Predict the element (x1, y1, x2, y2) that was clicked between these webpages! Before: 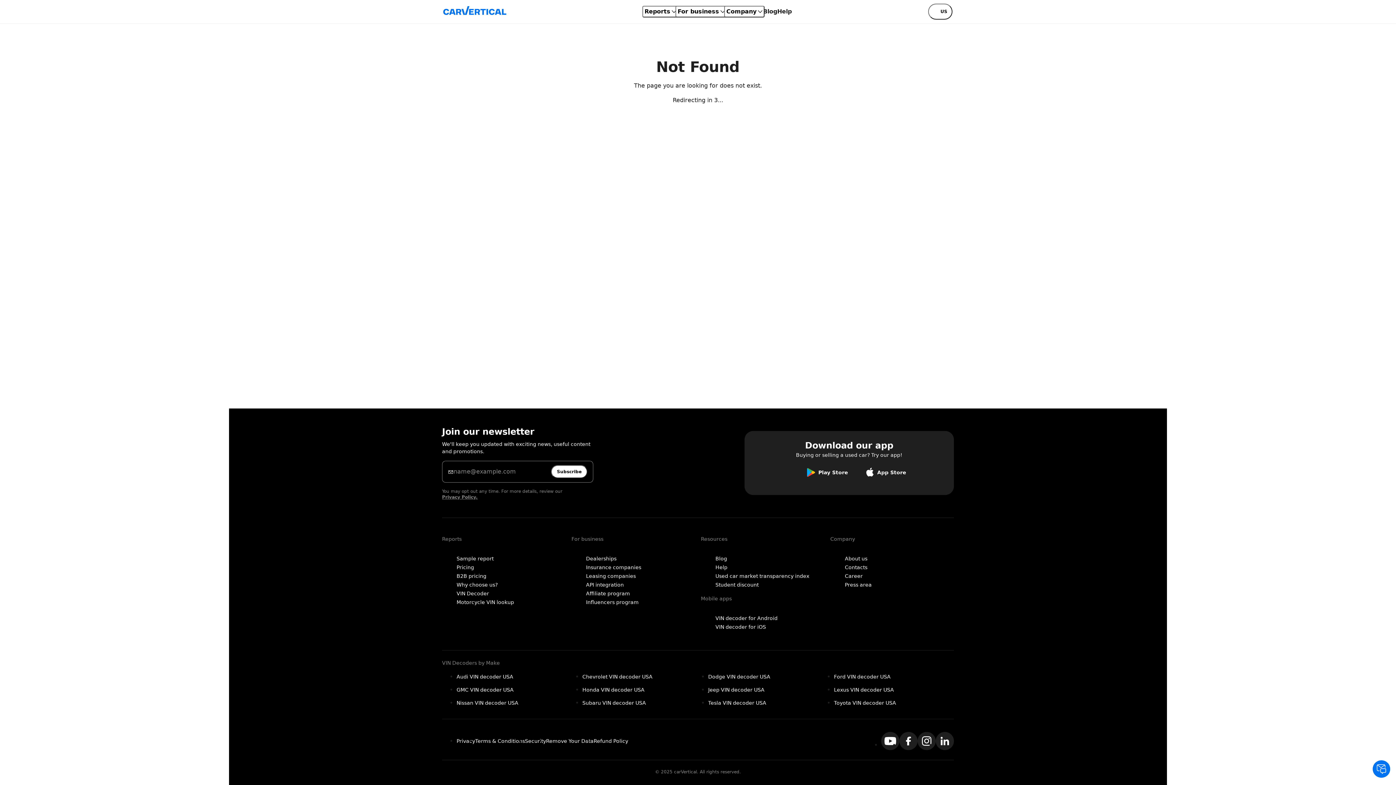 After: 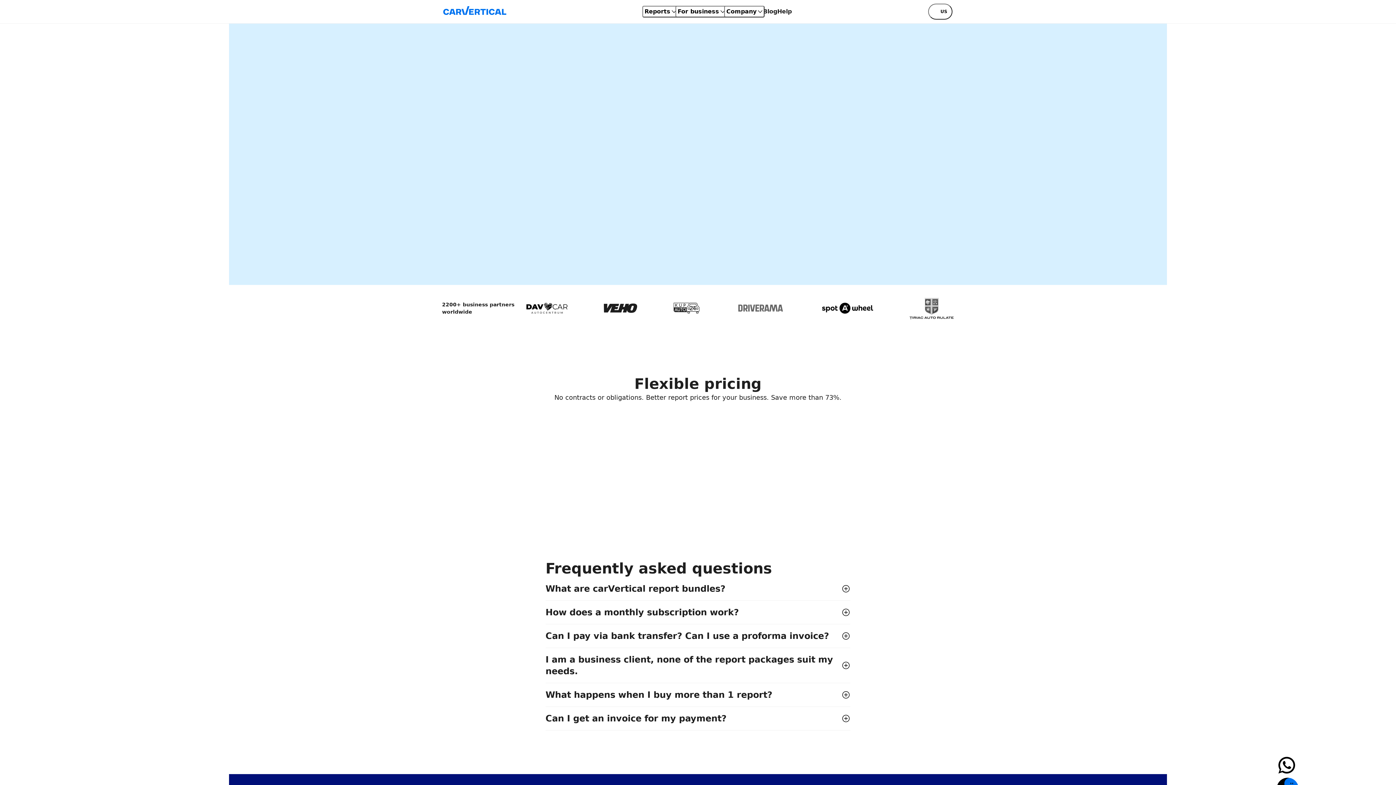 Action: label: Dealerships bbox: (586, 556, 616, 561)